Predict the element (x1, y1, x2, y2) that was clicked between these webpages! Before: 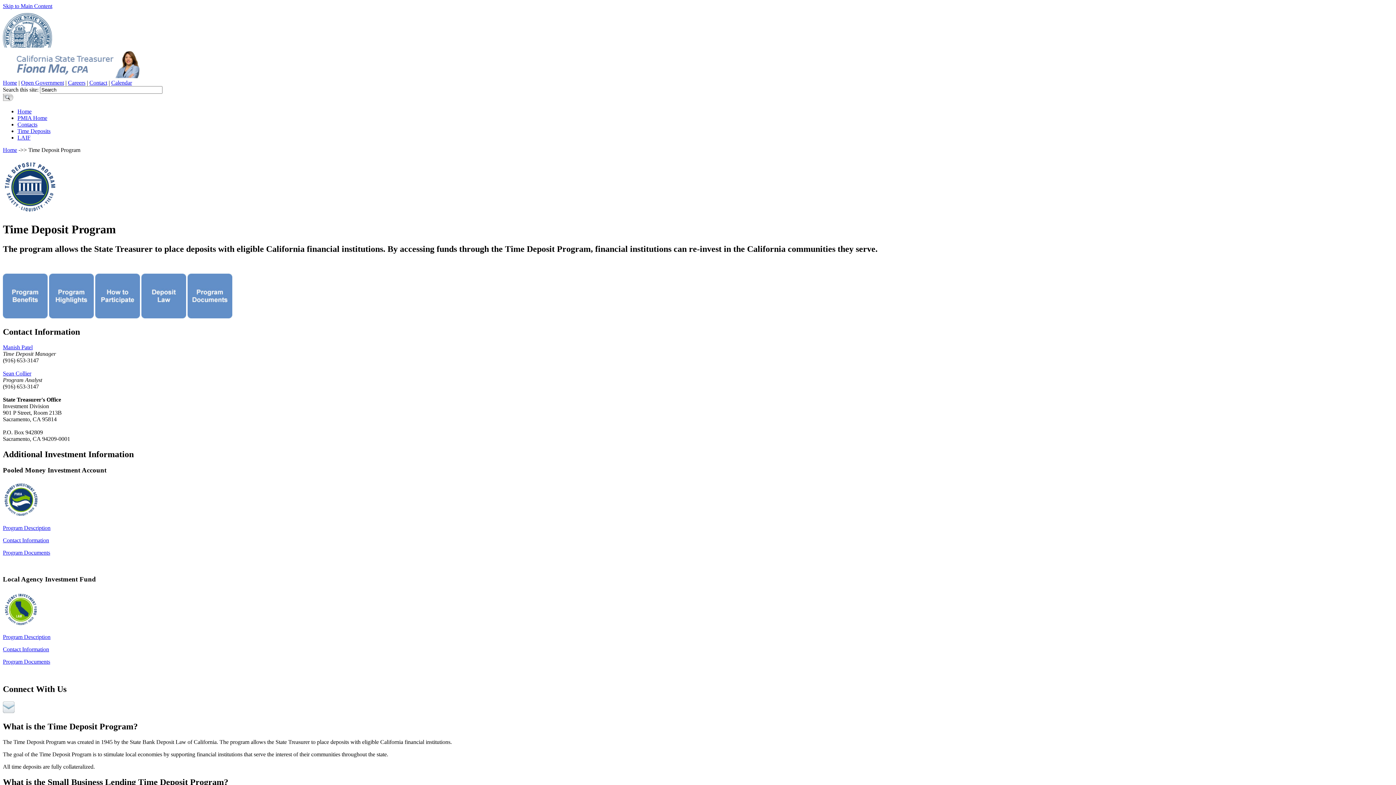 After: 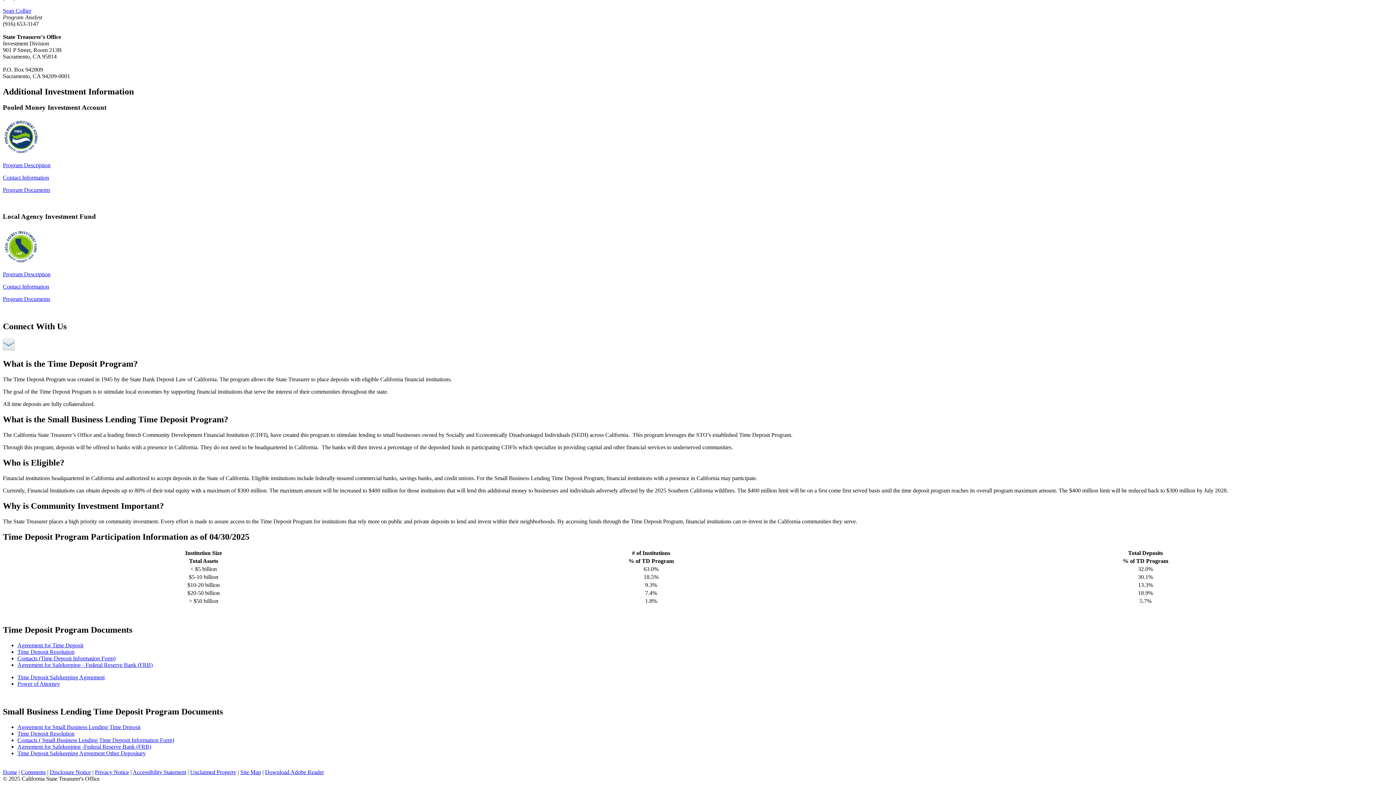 Action: bbox: (187, 313, 232, 319)